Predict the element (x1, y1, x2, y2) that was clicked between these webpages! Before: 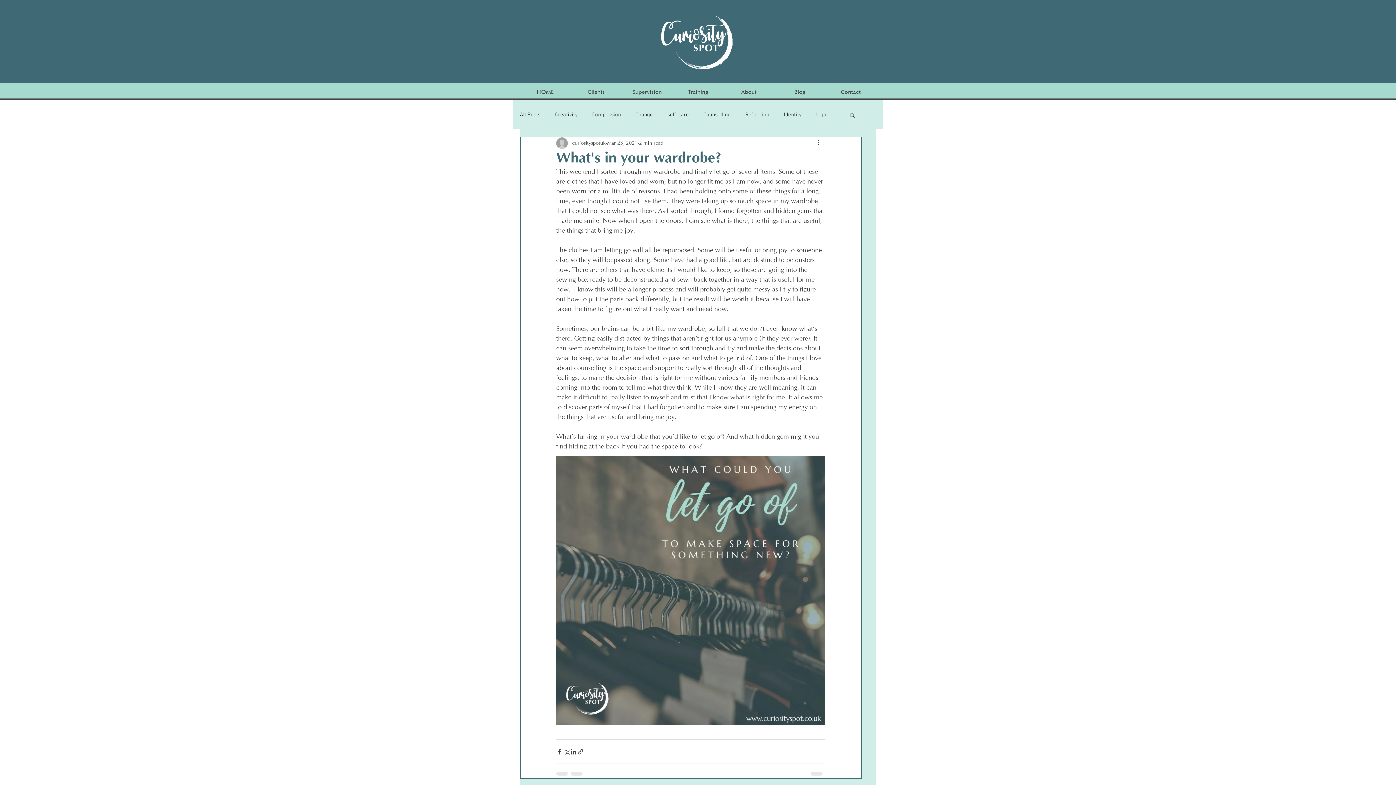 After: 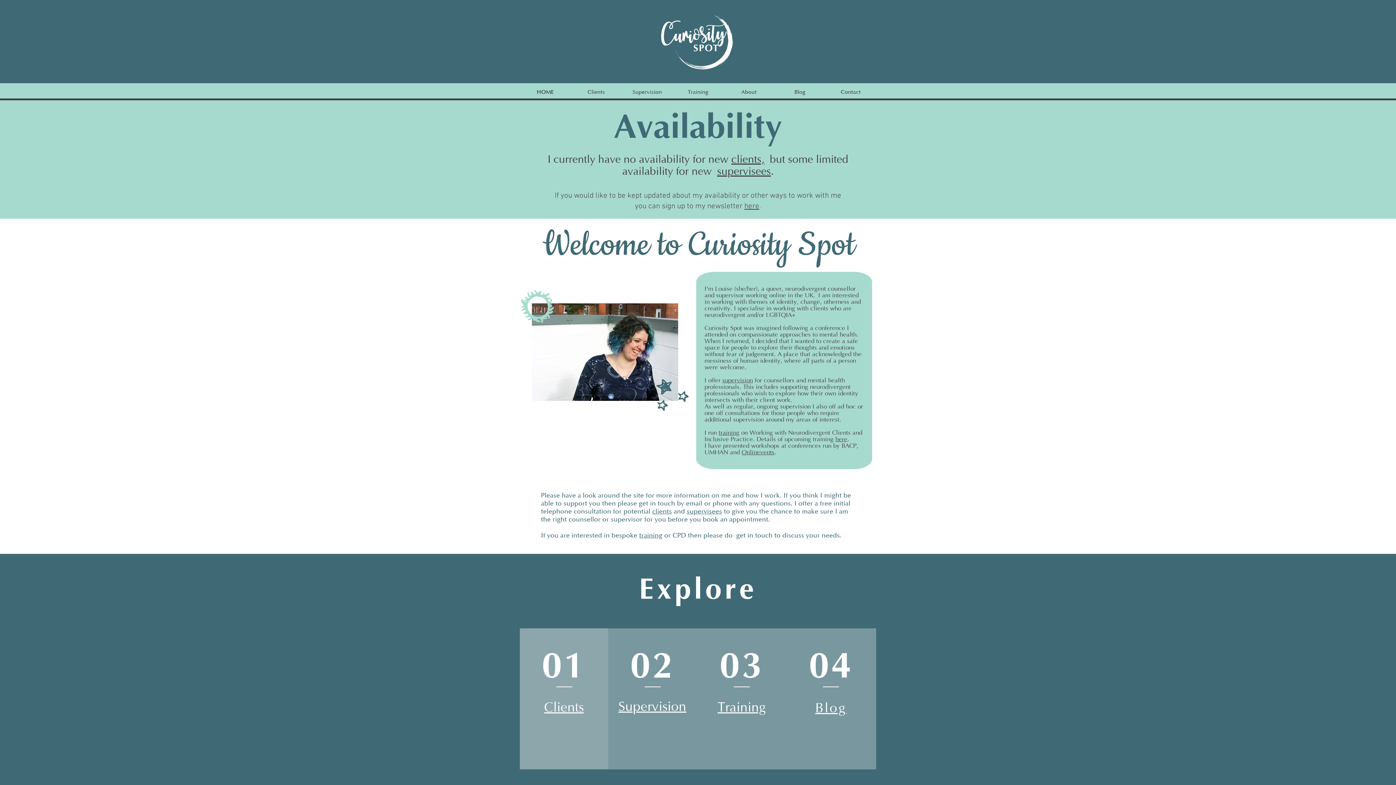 Action: label: HOME bbox: (520, 86, 570, 97)